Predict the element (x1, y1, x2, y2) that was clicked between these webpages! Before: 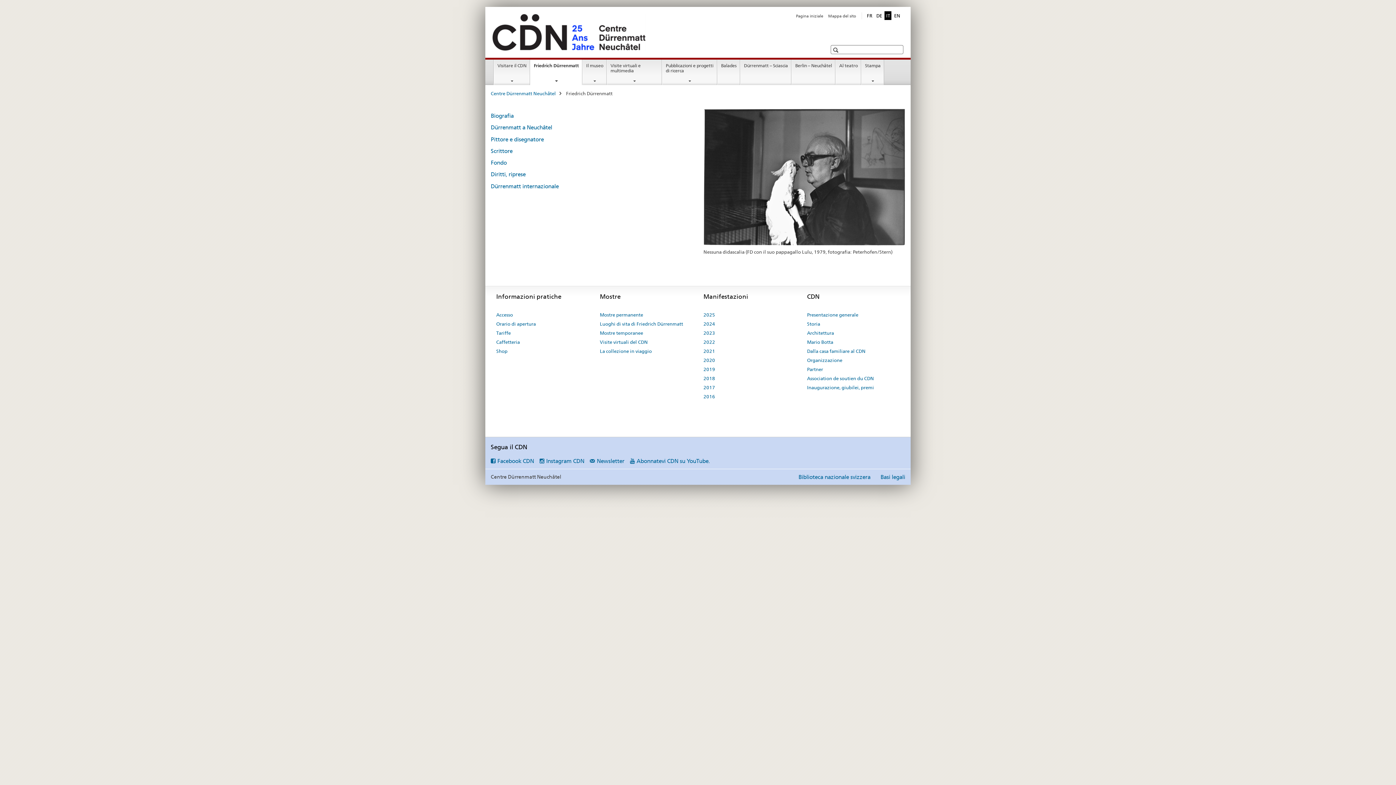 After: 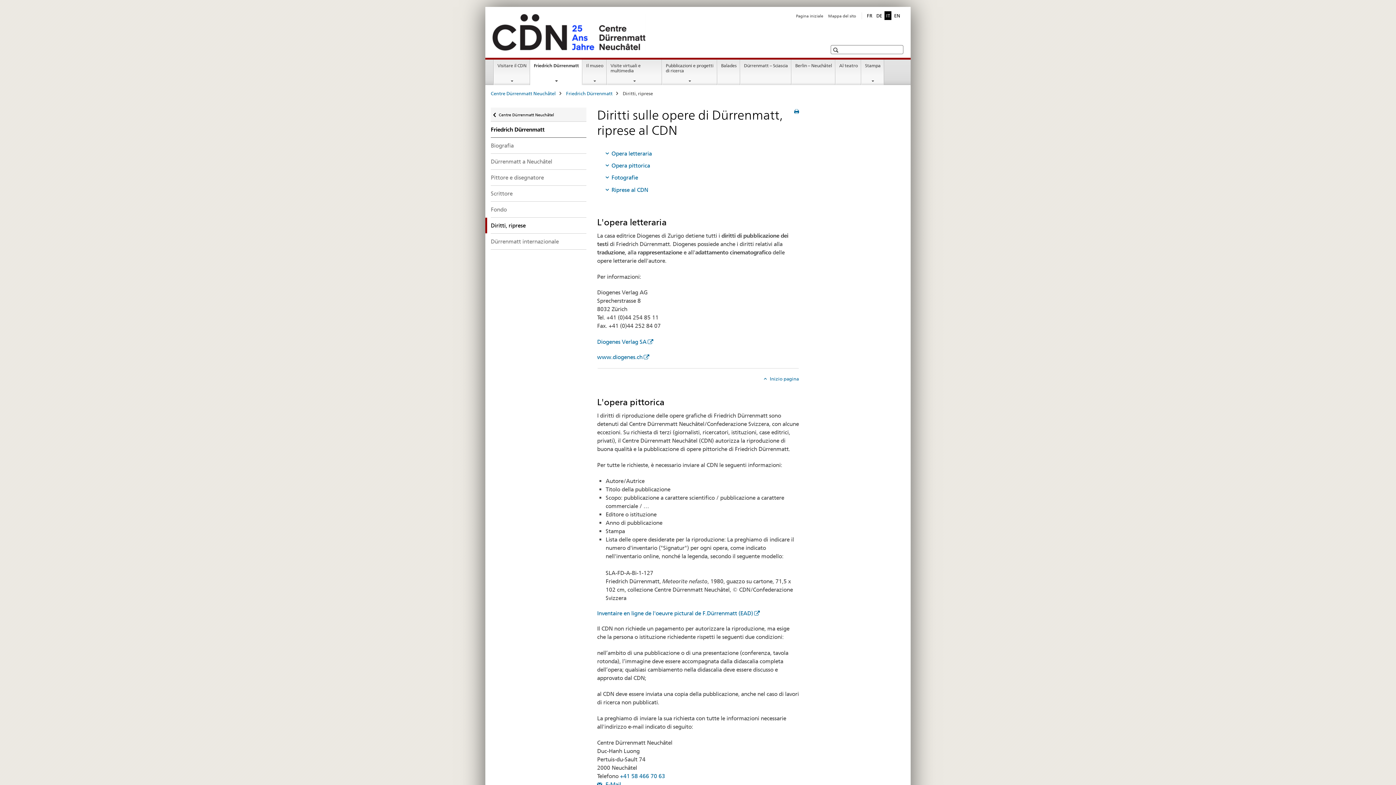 Action: bbox: (490, 171, 525, 177) label: Diritti, riprese 